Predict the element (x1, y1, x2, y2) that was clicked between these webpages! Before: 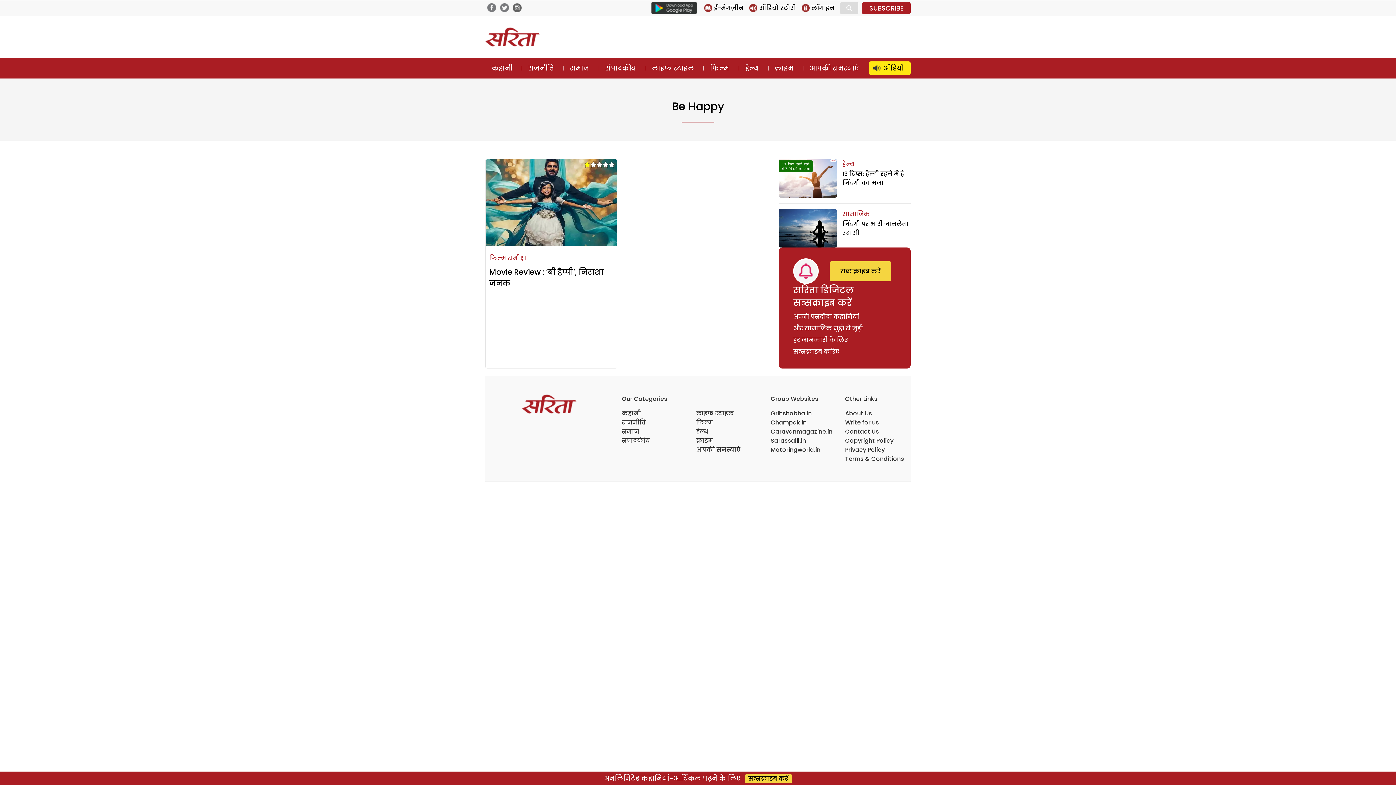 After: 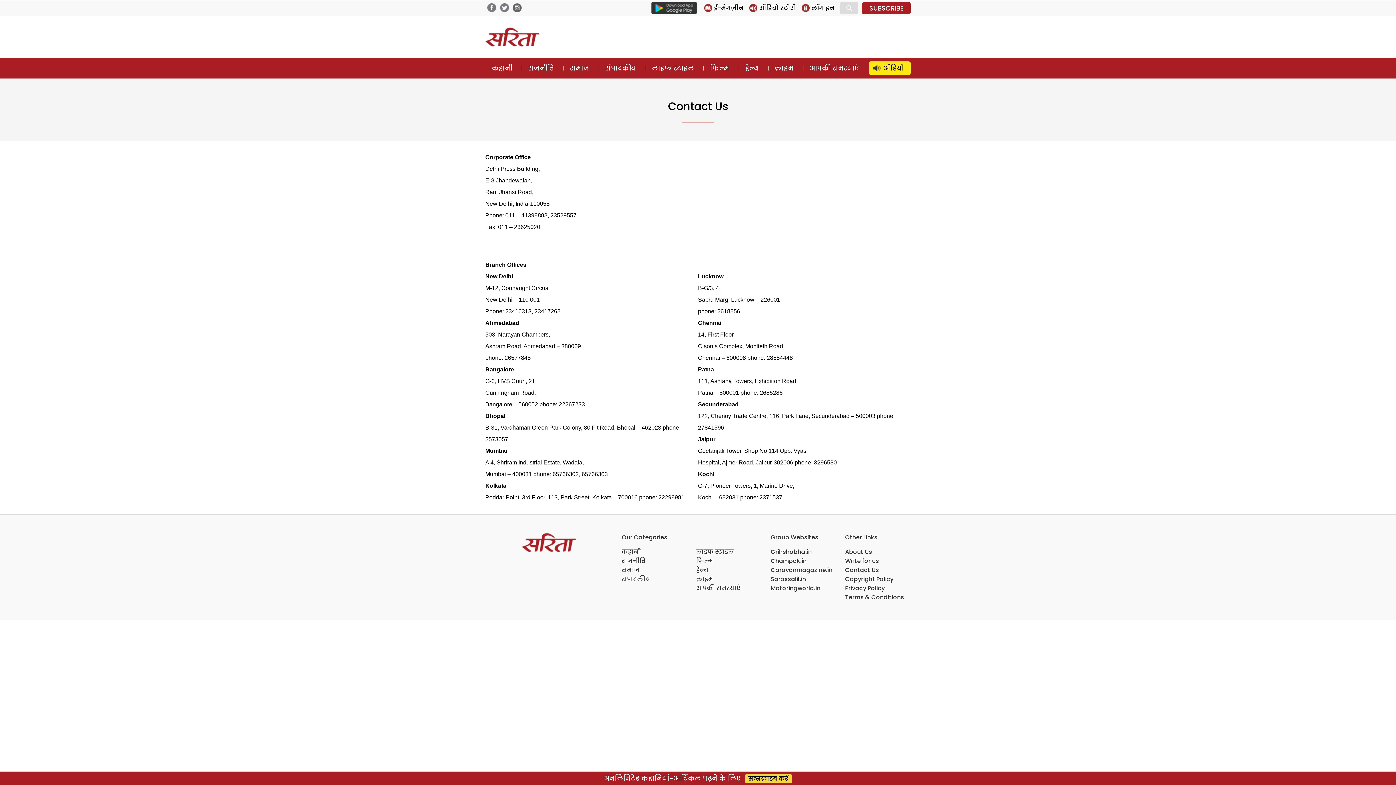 Action: bbox: (845, 427, 879, 436) label: Contact Us